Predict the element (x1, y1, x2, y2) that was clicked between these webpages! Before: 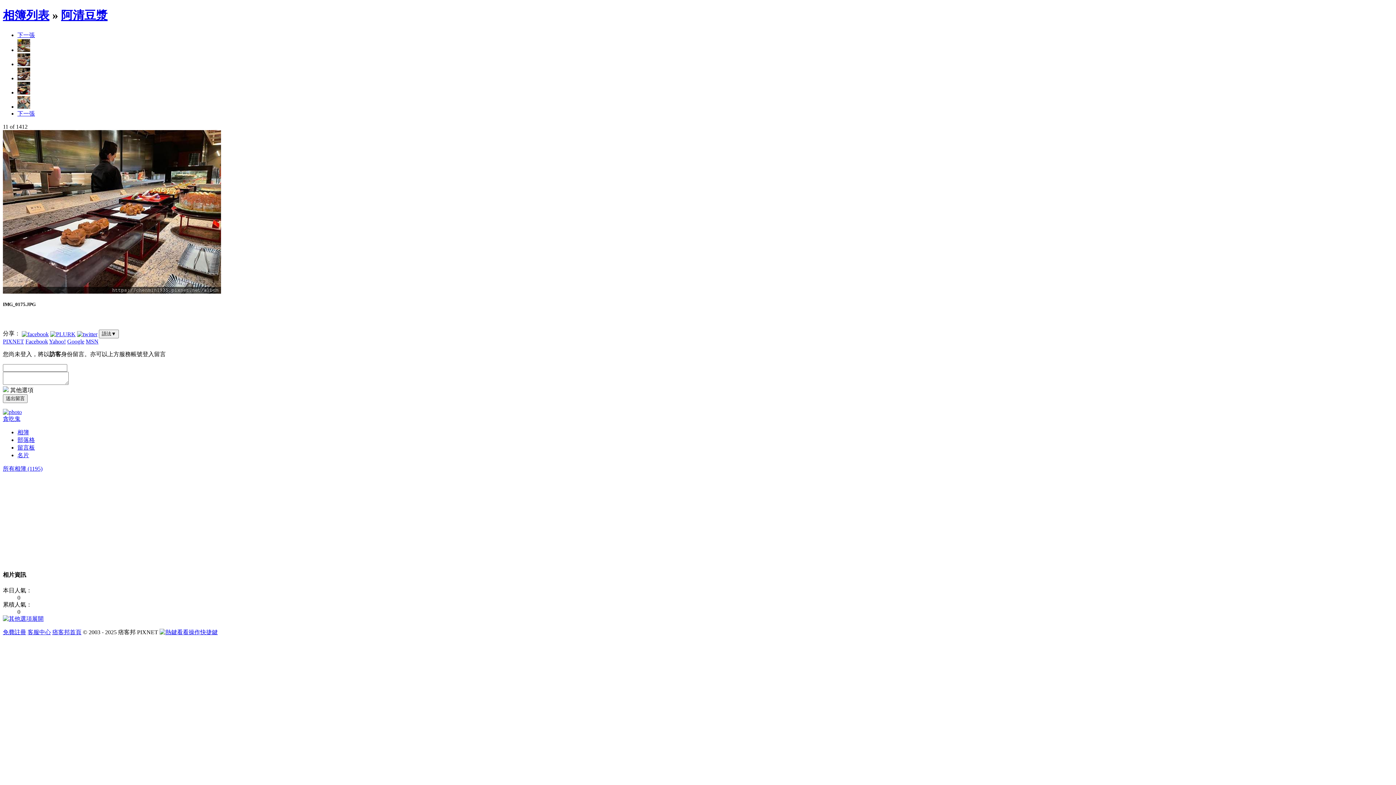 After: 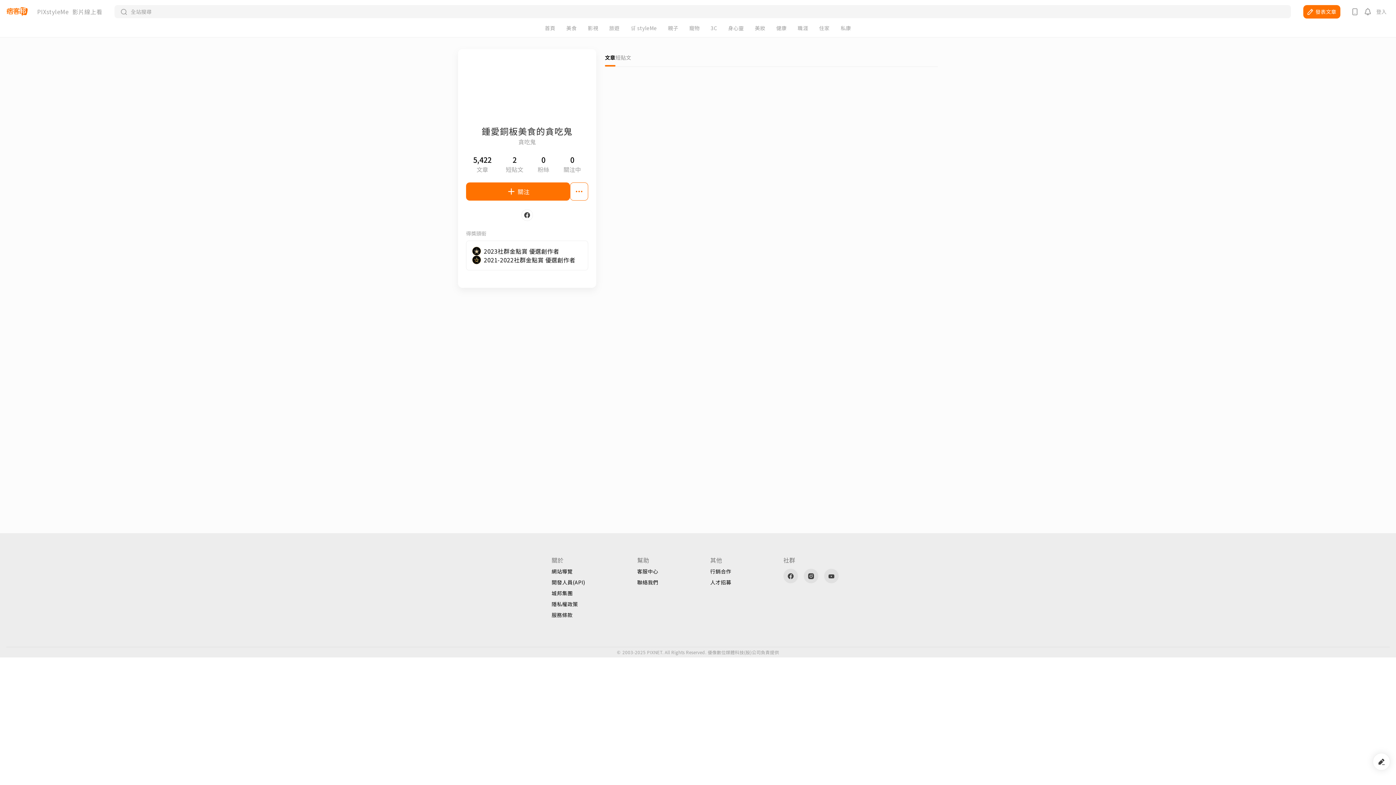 Action: label: 名片 bbox: (17, 452, 29, 458)